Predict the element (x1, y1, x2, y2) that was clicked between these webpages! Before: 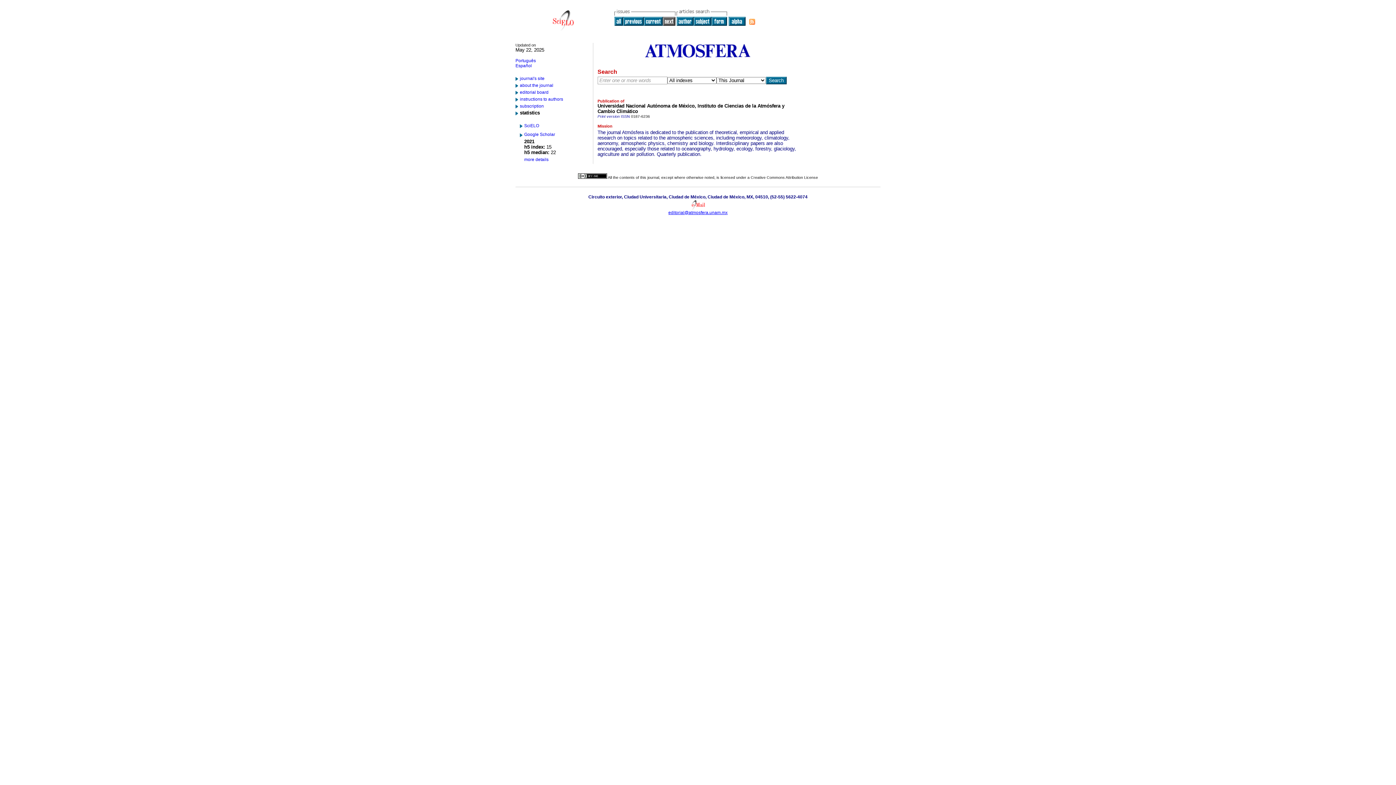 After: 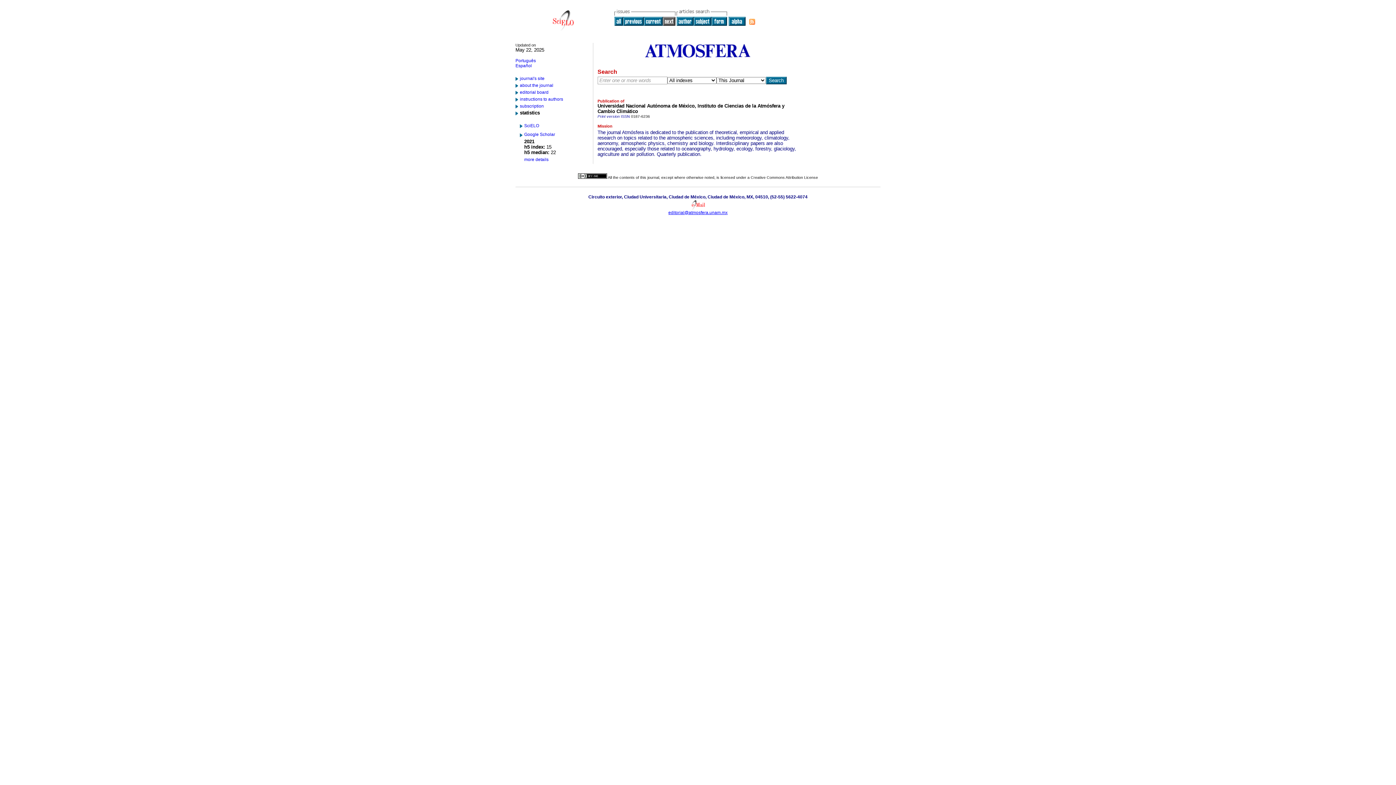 Action: label: journal's site bbox: (520, 76, 544, 81)